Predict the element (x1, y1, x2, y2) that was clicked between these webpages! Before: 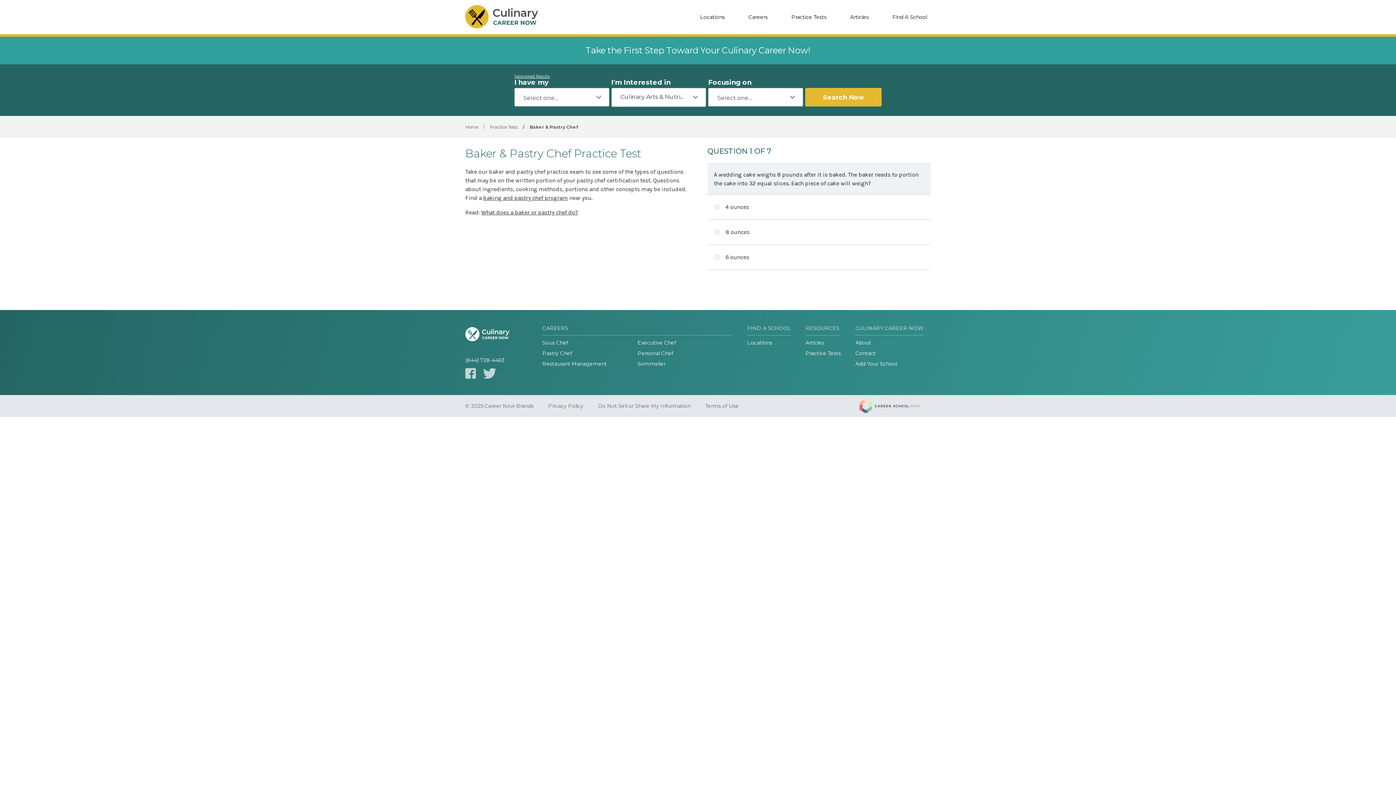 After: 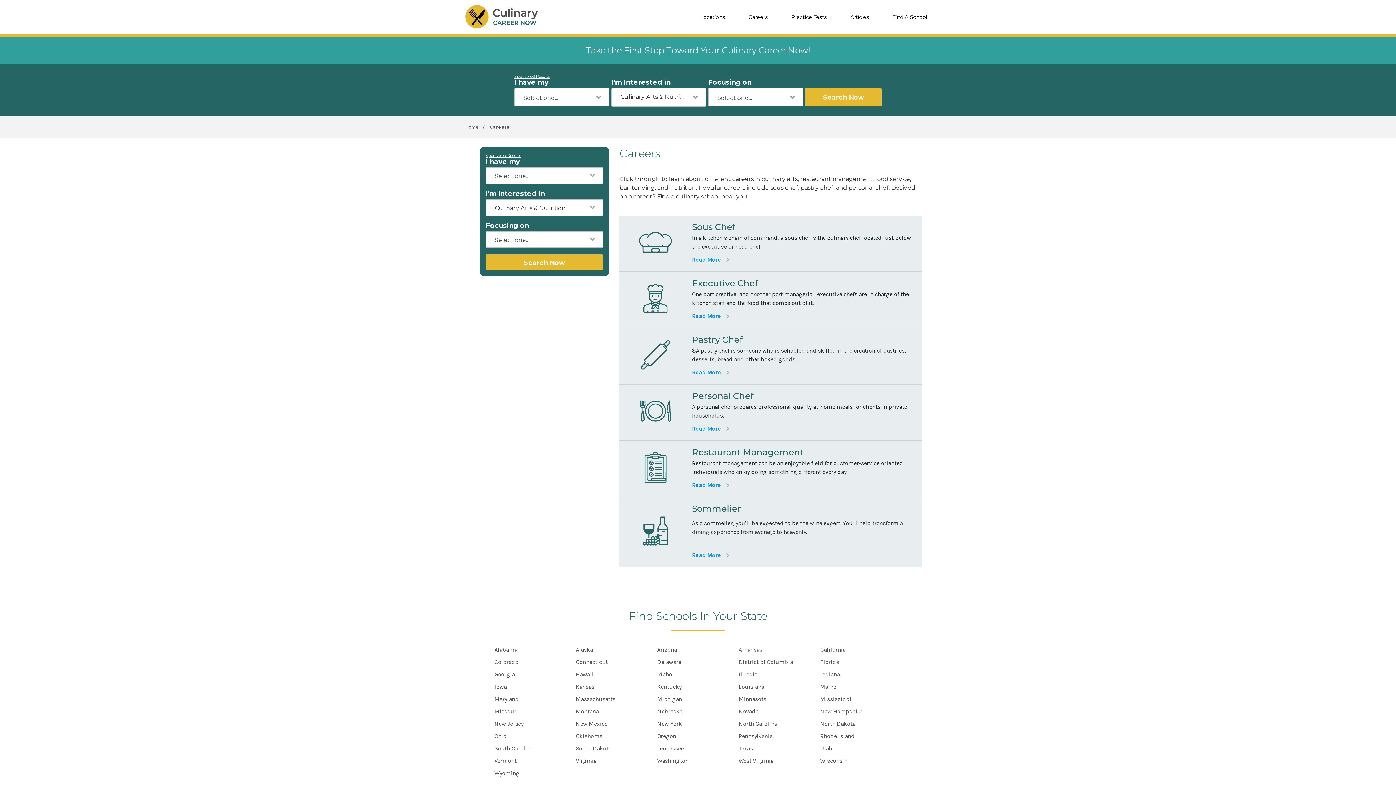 Action: label: Careers bbox: (745, 6, 771, 28)